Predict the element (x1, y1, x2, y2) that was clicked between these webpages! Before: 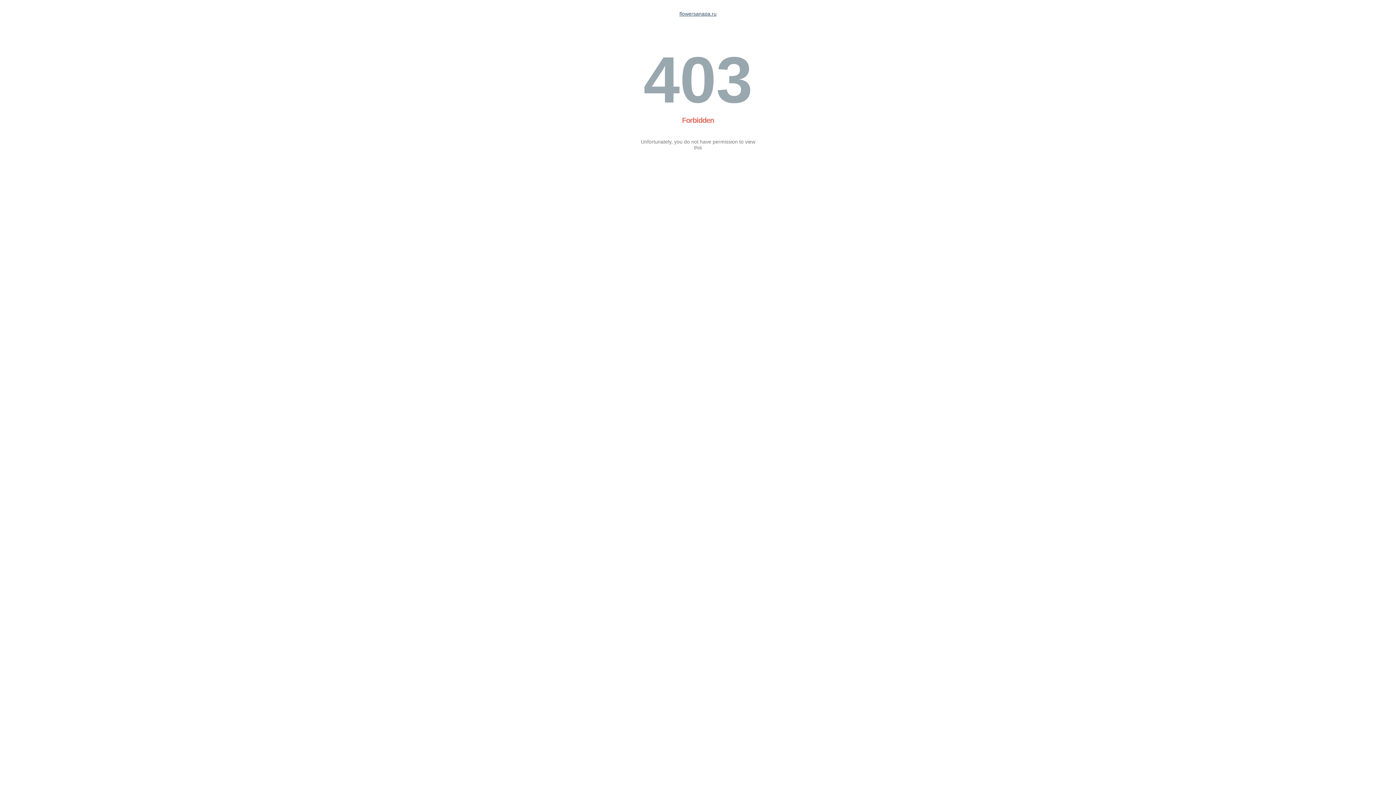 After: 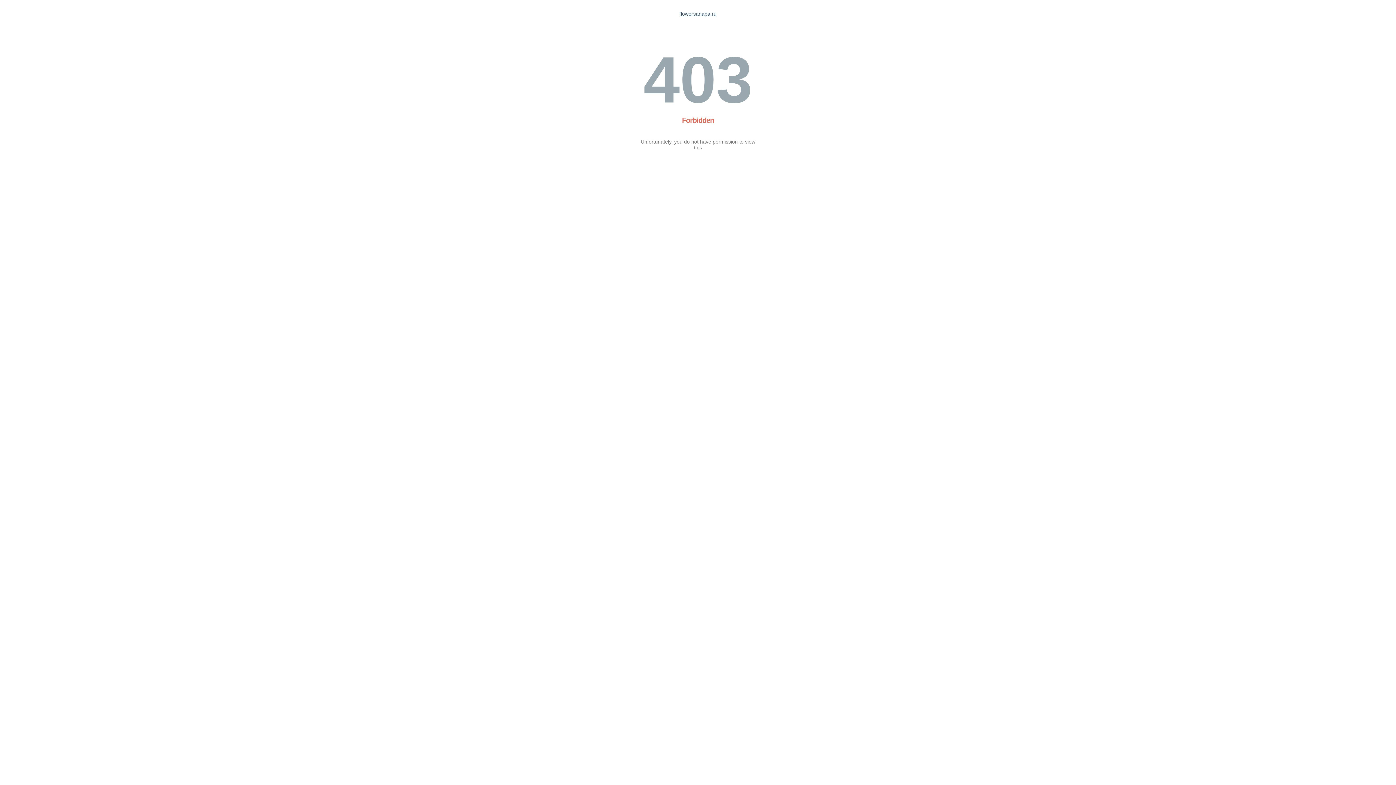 Action: bbox: (679, 10, 716, 16) label: flowersanapa.ru